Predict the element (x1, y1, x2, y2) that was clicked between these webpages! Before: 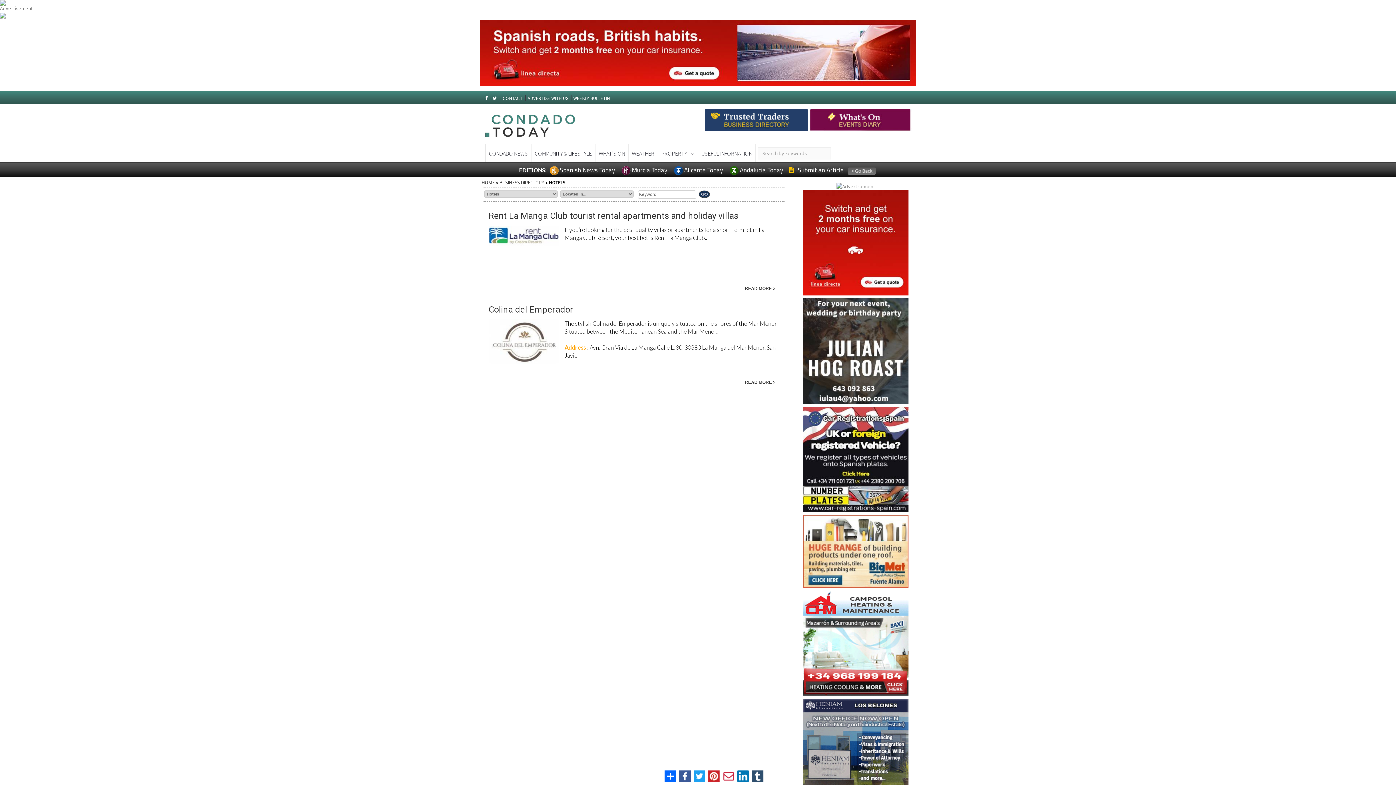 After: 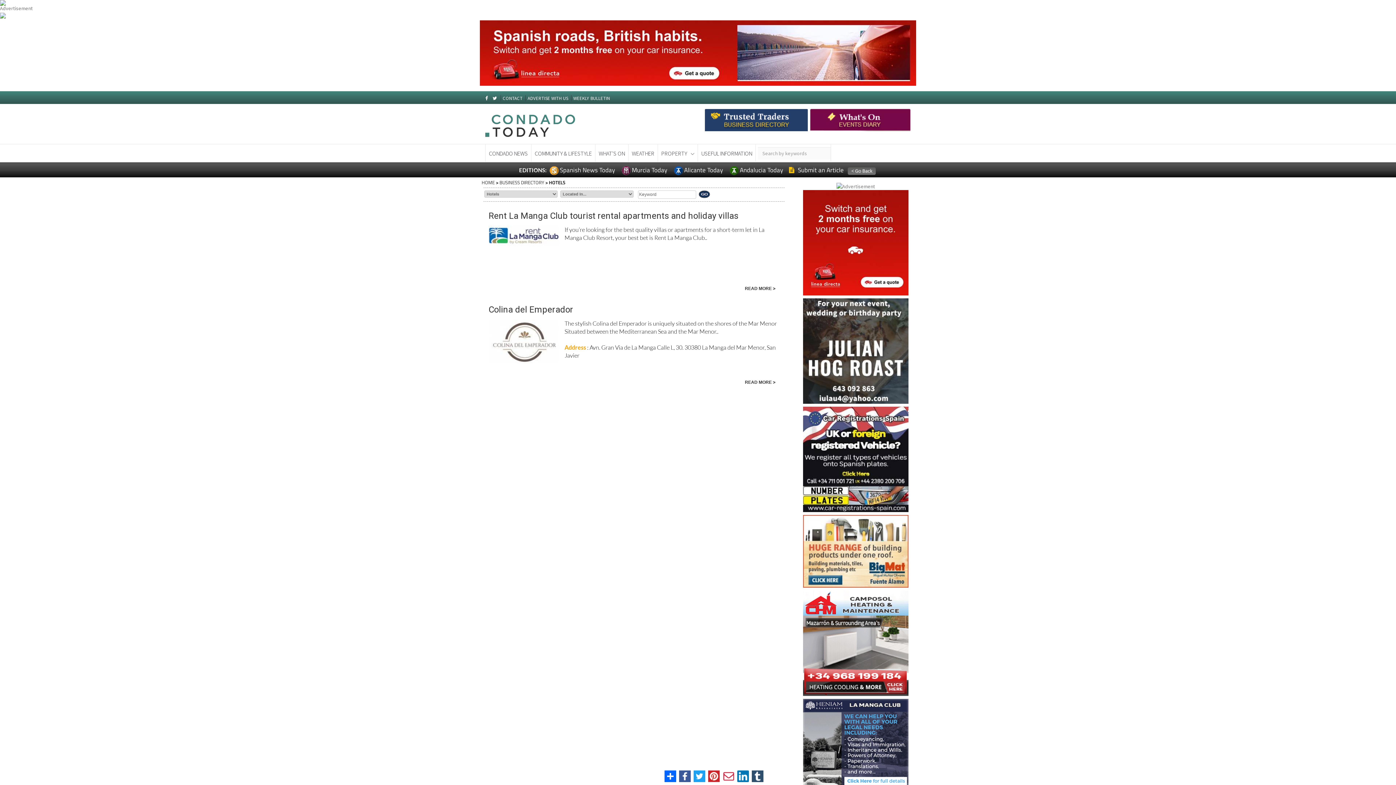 Action: bbox: (803, 748, 908, 754)